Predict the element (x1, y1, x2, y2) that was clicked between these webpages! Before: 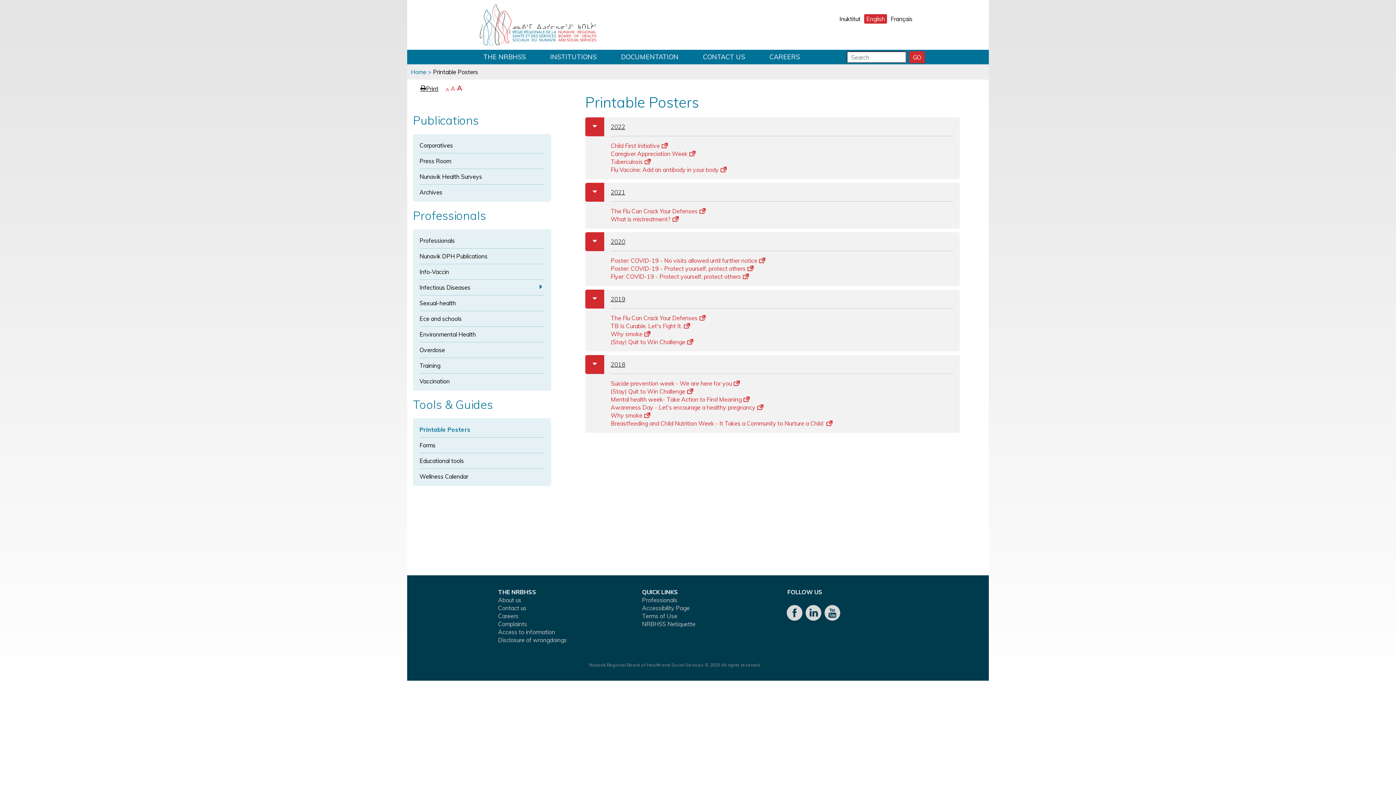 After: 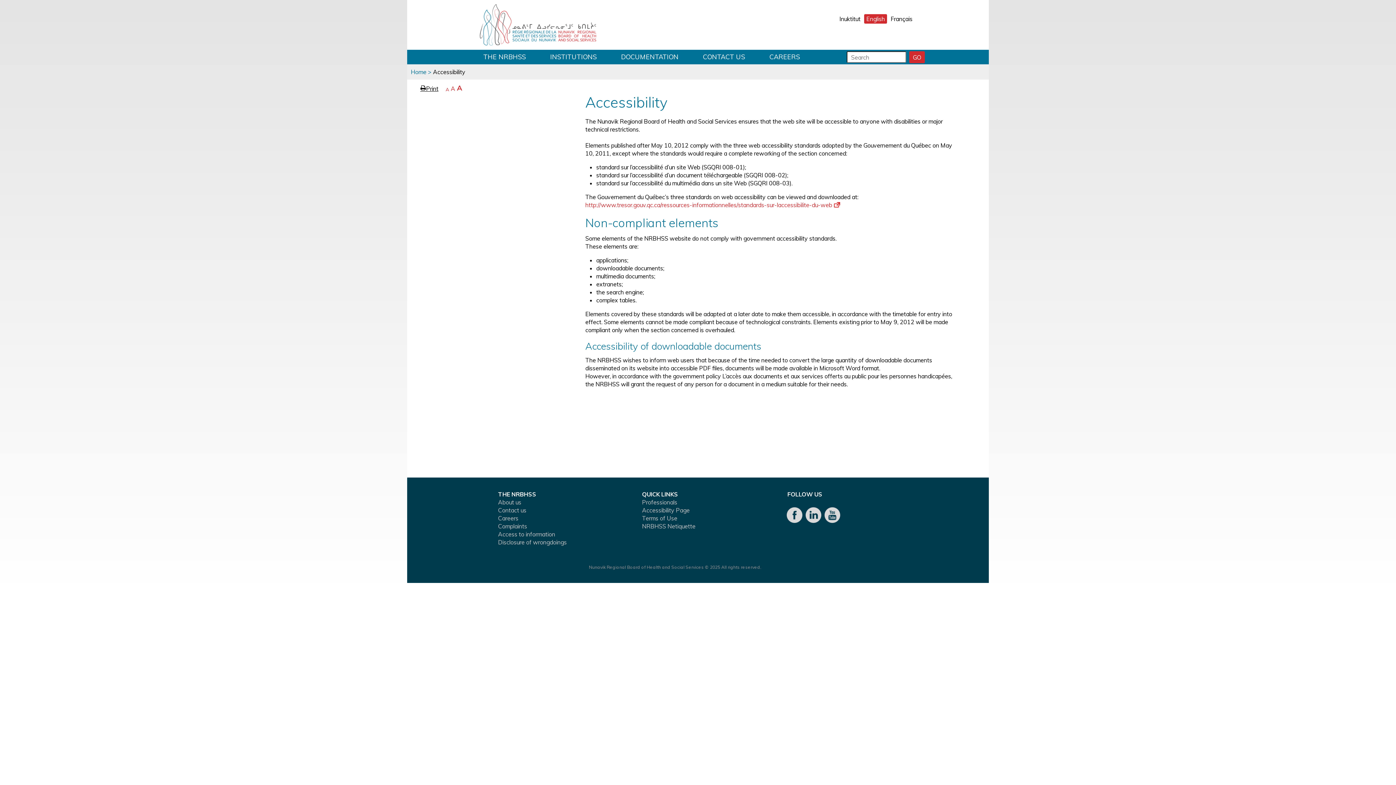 Action: label: Accessibility Page bbox: (642, 604, 689, 612)